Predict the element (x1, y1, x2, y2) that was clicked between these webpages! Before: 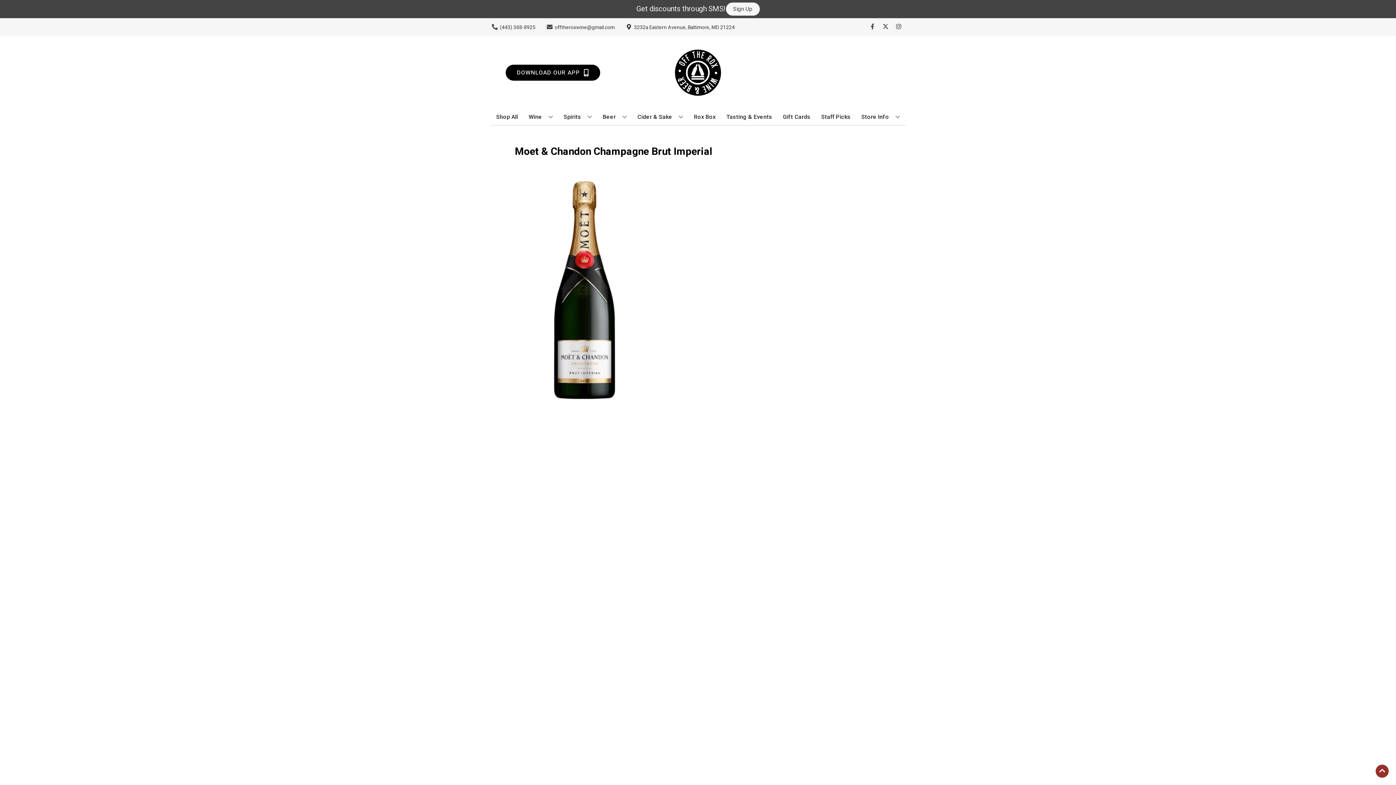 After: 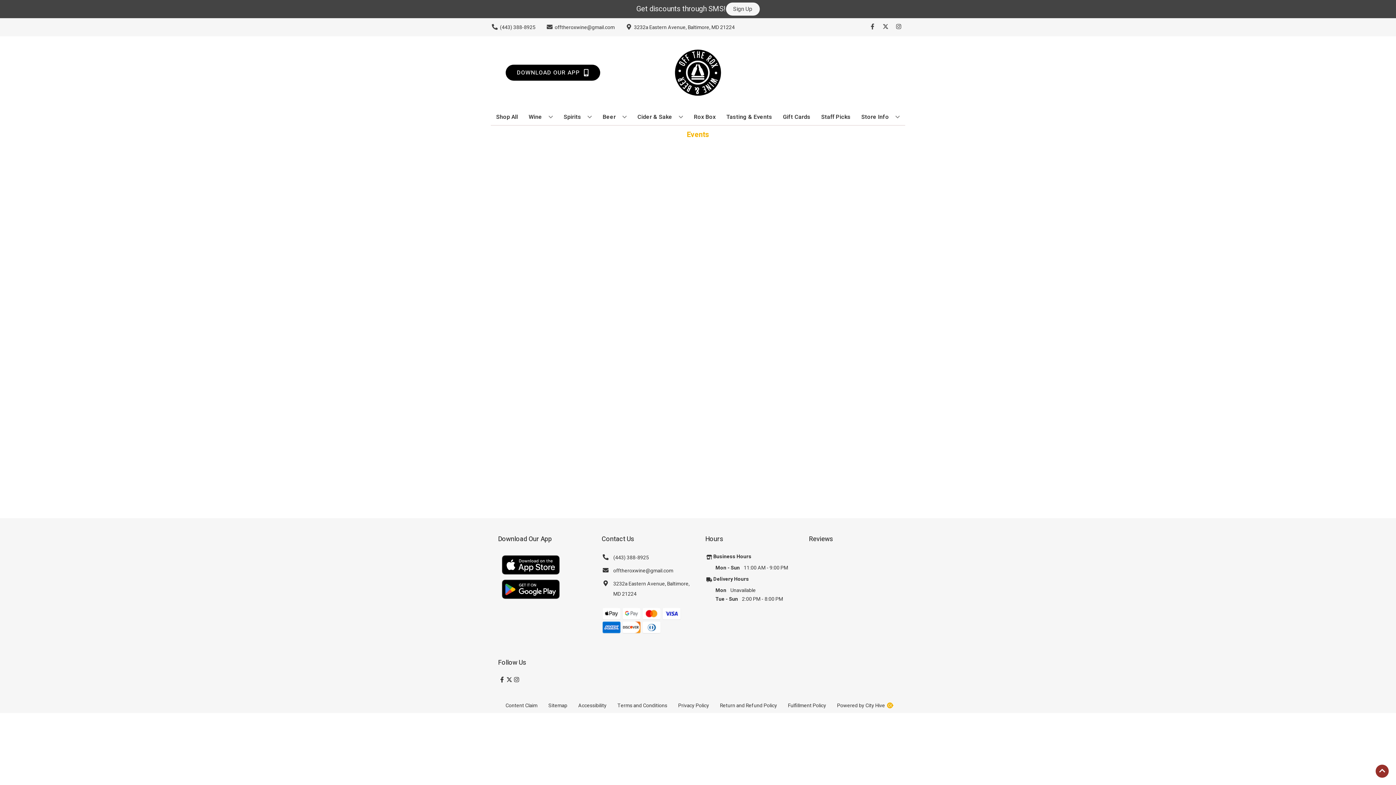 Action: label: Tasting & Events bbox: (723, 109, 775, 125)